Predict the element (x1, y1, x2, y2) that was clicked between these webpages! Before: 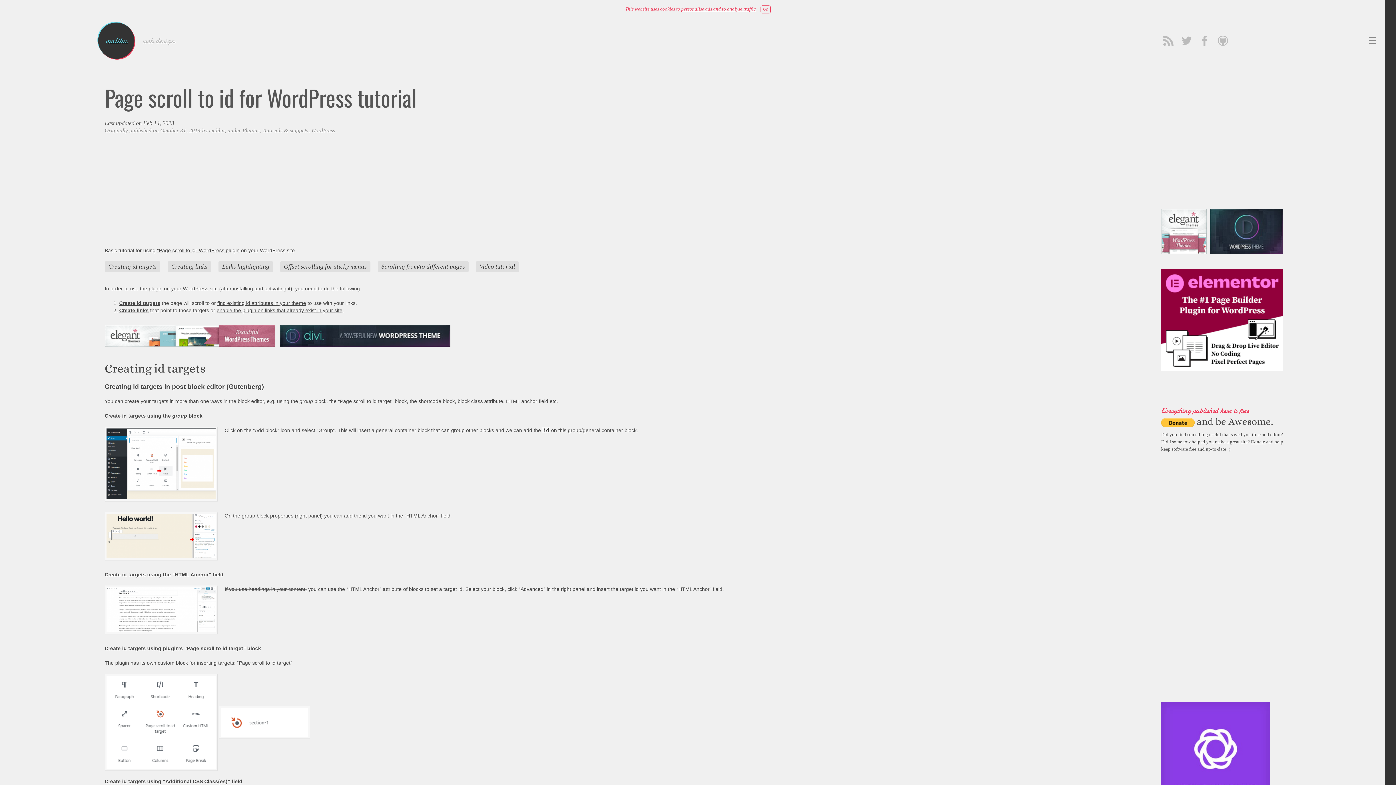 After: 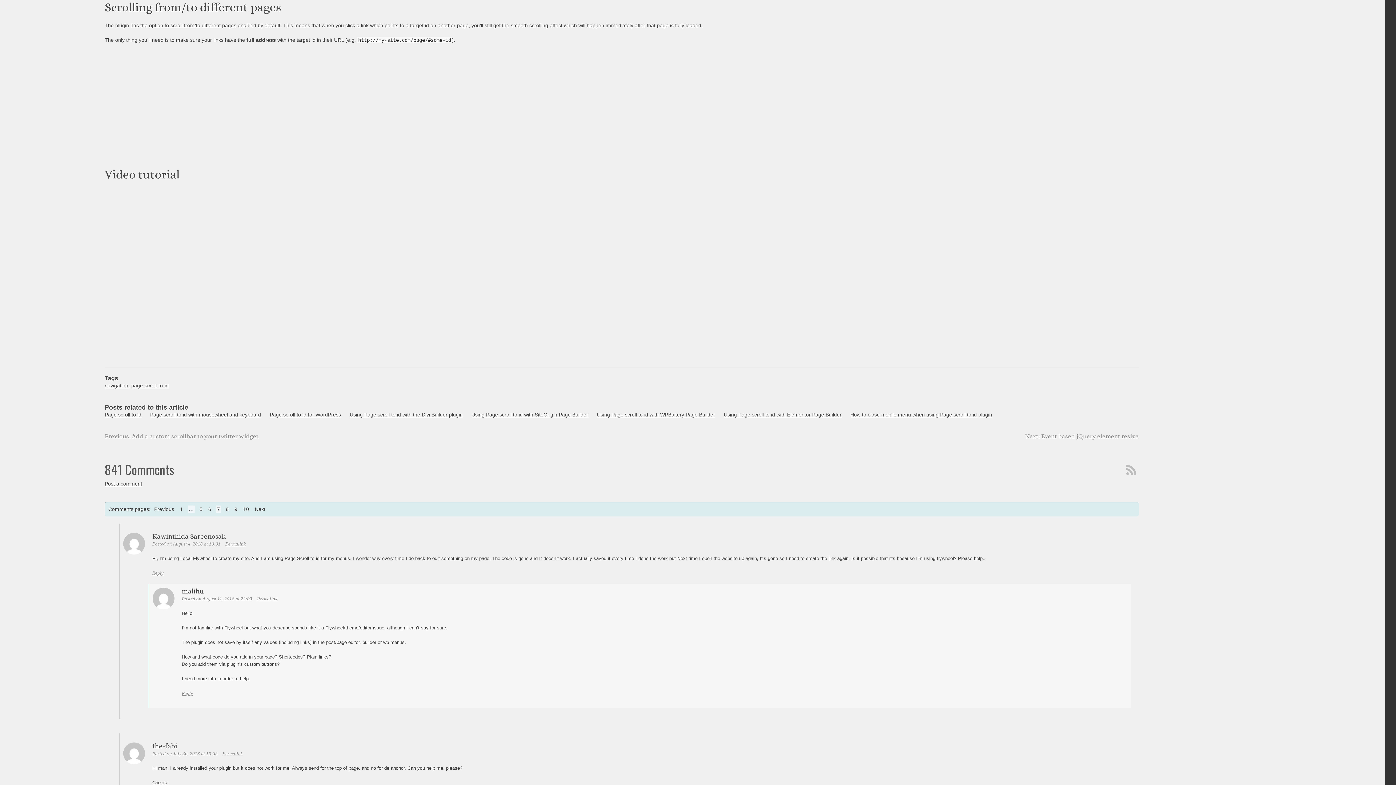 Action: label: Scrolling from/to different pages bbox: (377, 261, 468, 272)